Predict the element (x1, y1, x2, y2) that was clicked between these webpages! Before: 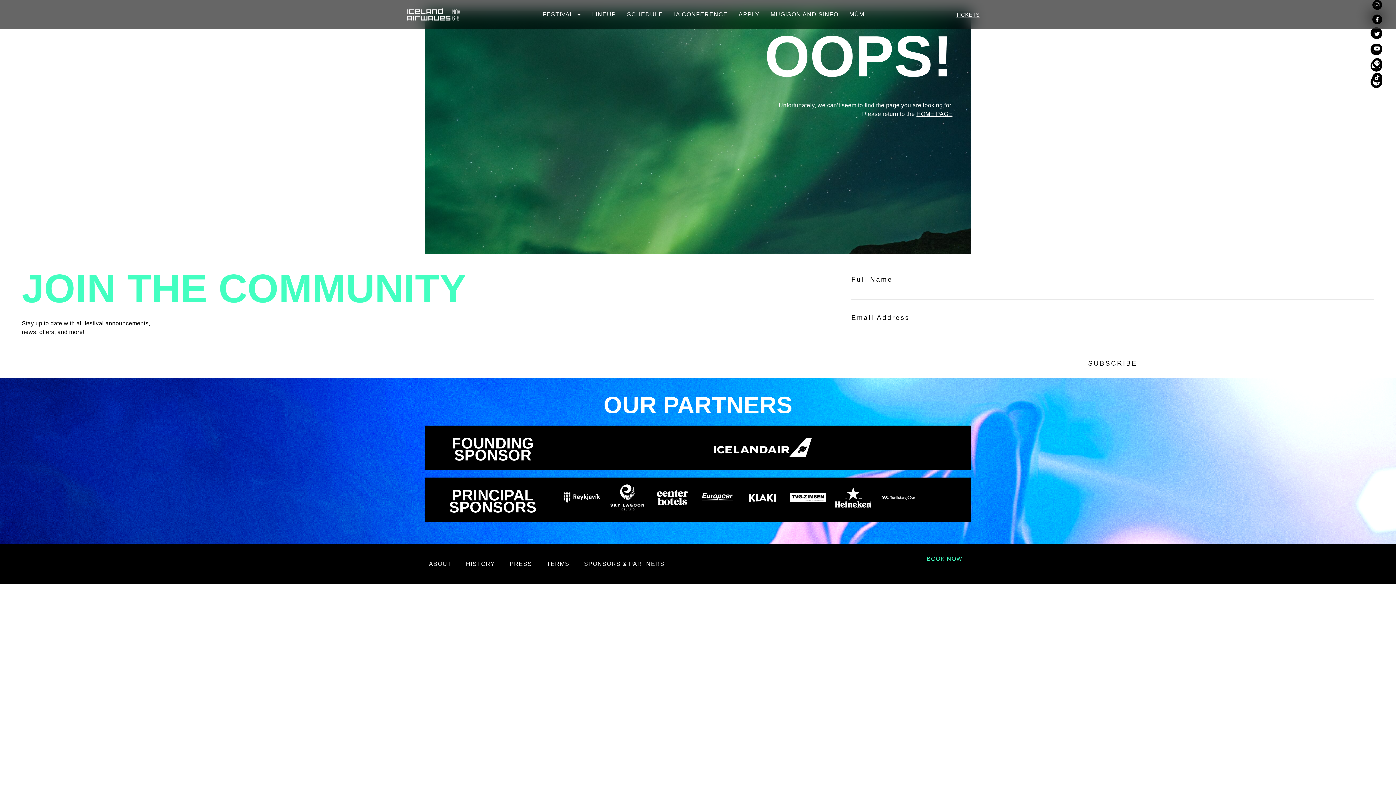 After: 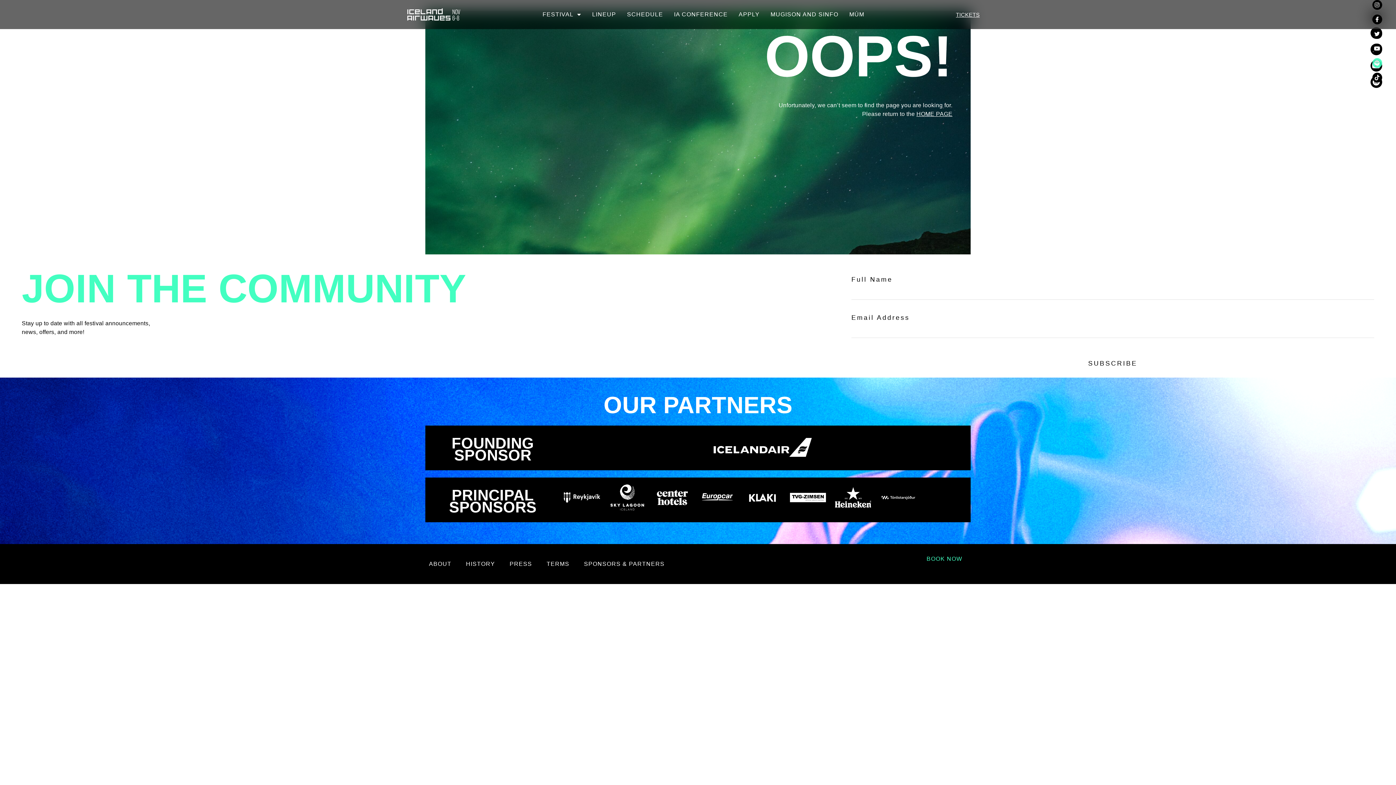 Action: bbox: (1374, 58, 1384, 68) label: Spotify